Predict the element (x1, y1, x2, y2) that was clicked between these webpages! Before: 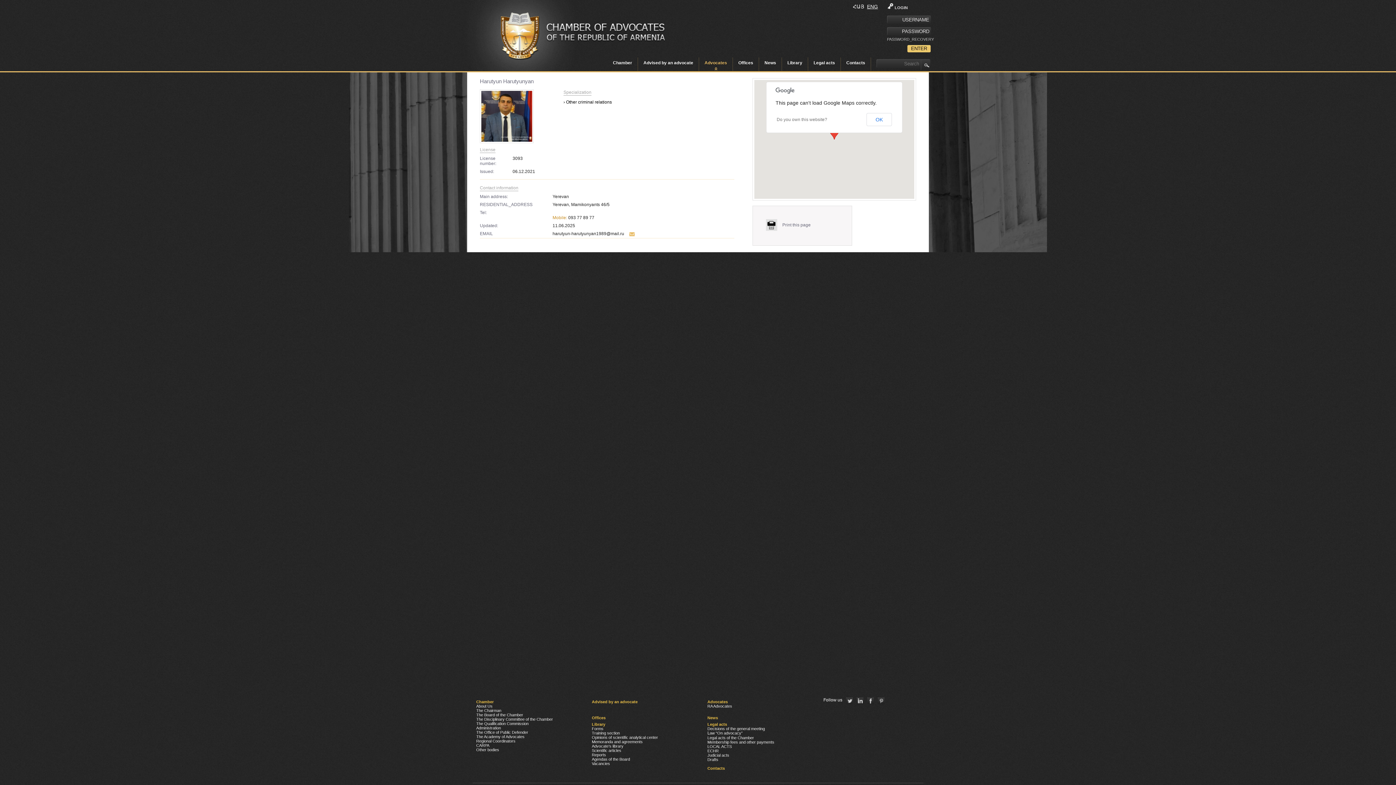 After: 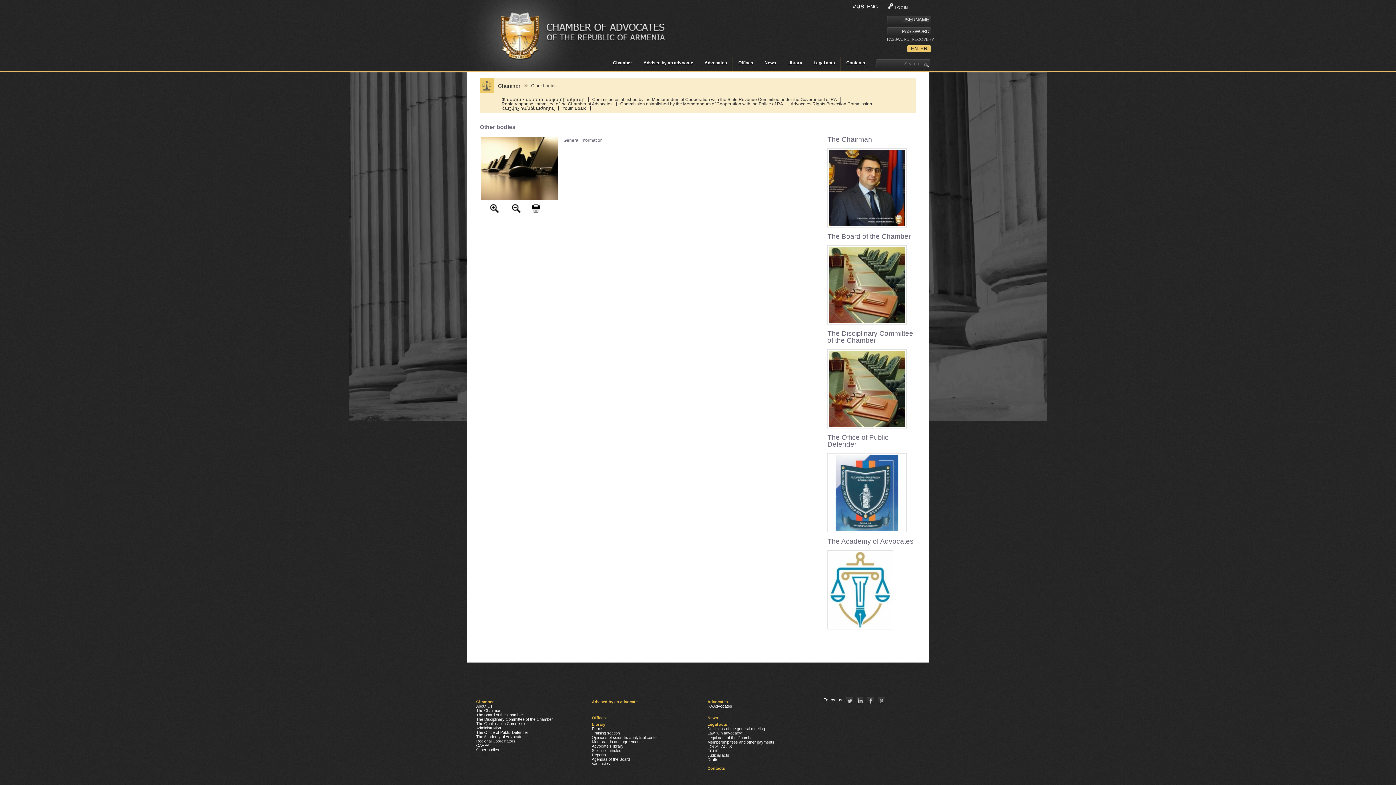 Action: label: Other bodies bbox: (476, 748, 592, 752)